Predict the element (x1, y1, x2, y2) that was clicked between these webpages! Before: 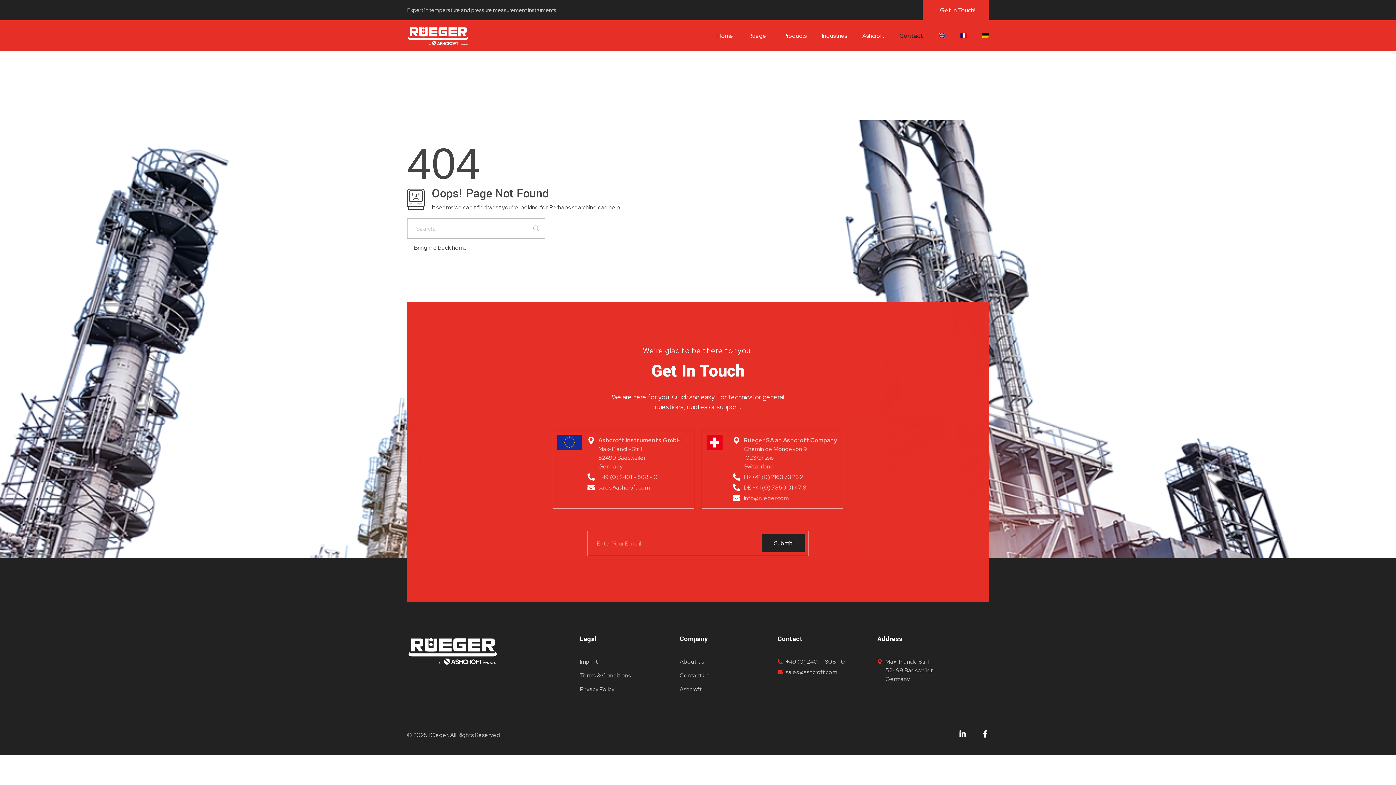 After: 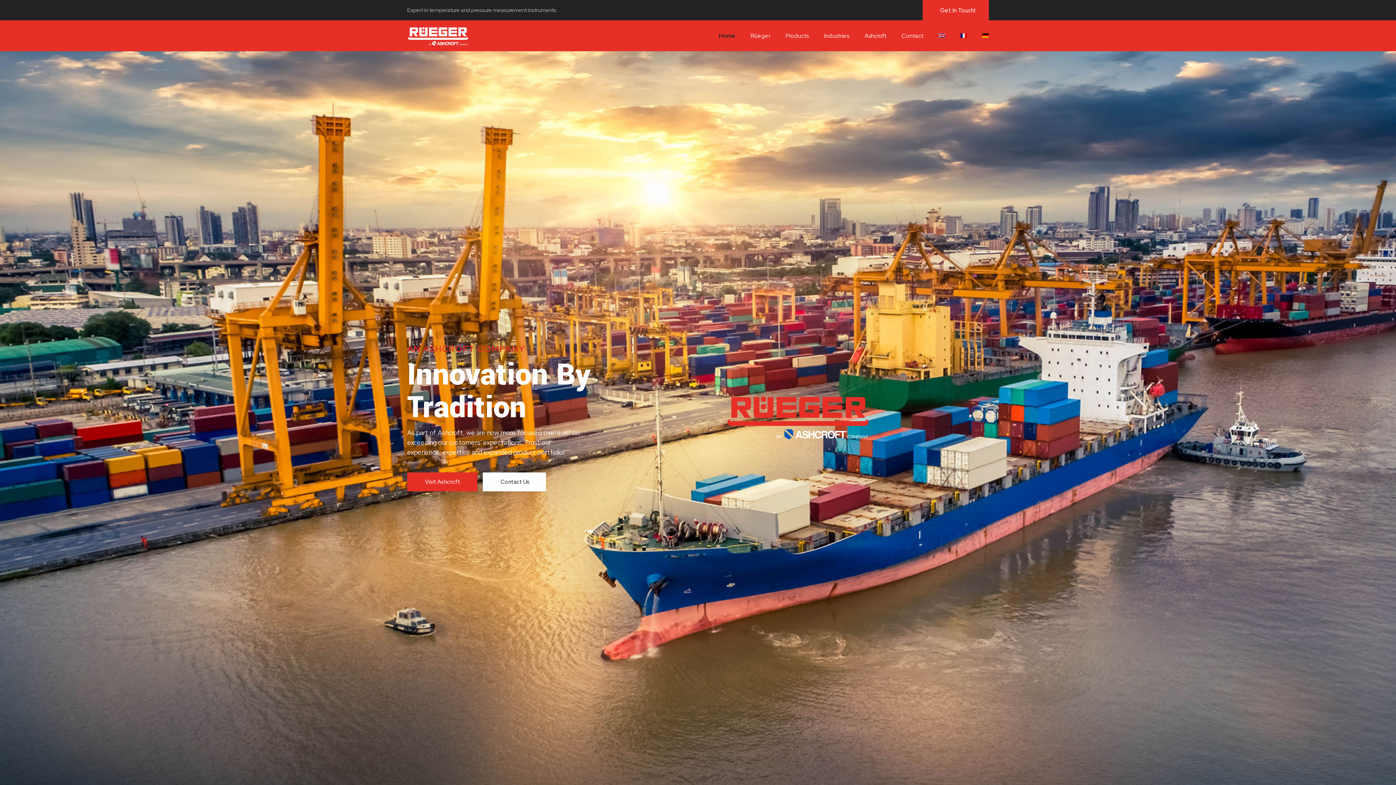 Action: label: About Us bbox: (679, 657, 774, 666)